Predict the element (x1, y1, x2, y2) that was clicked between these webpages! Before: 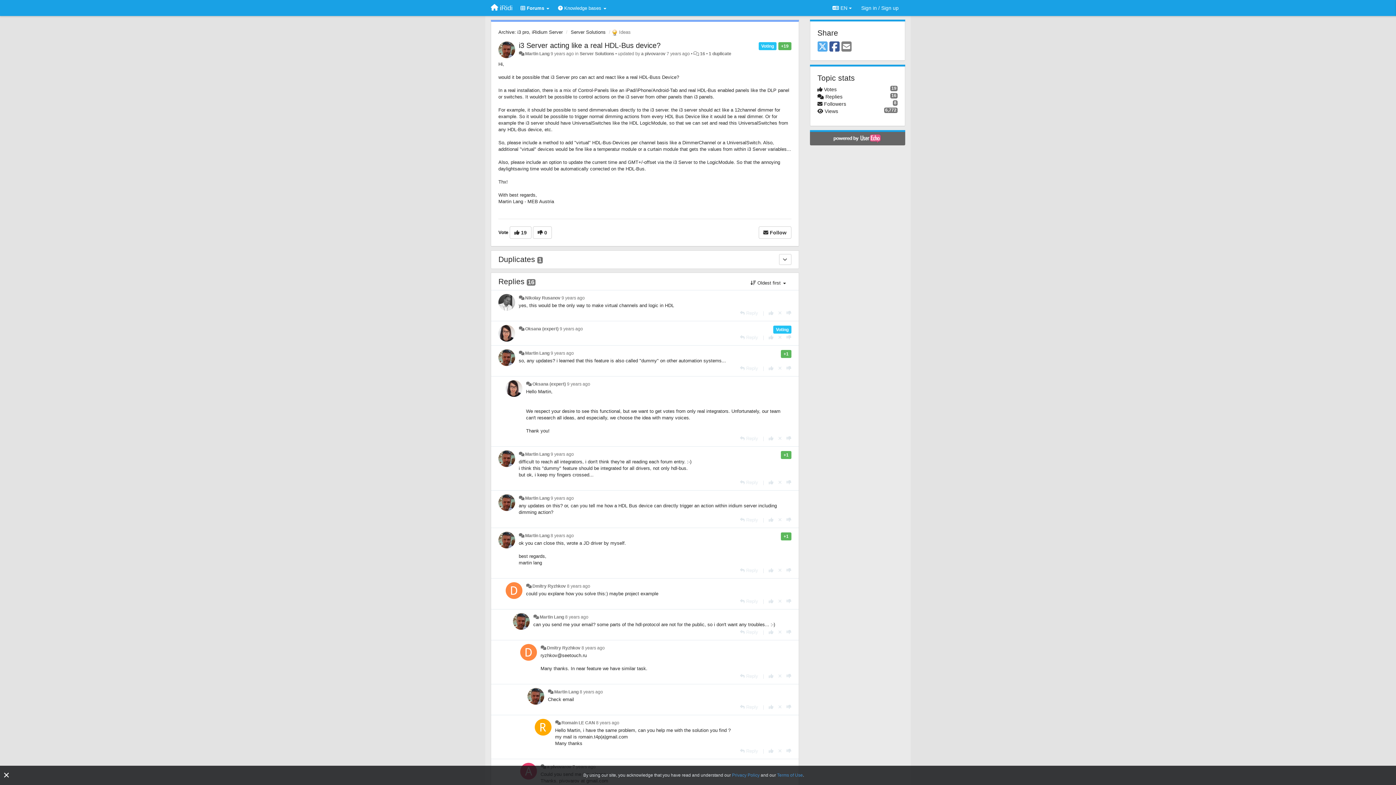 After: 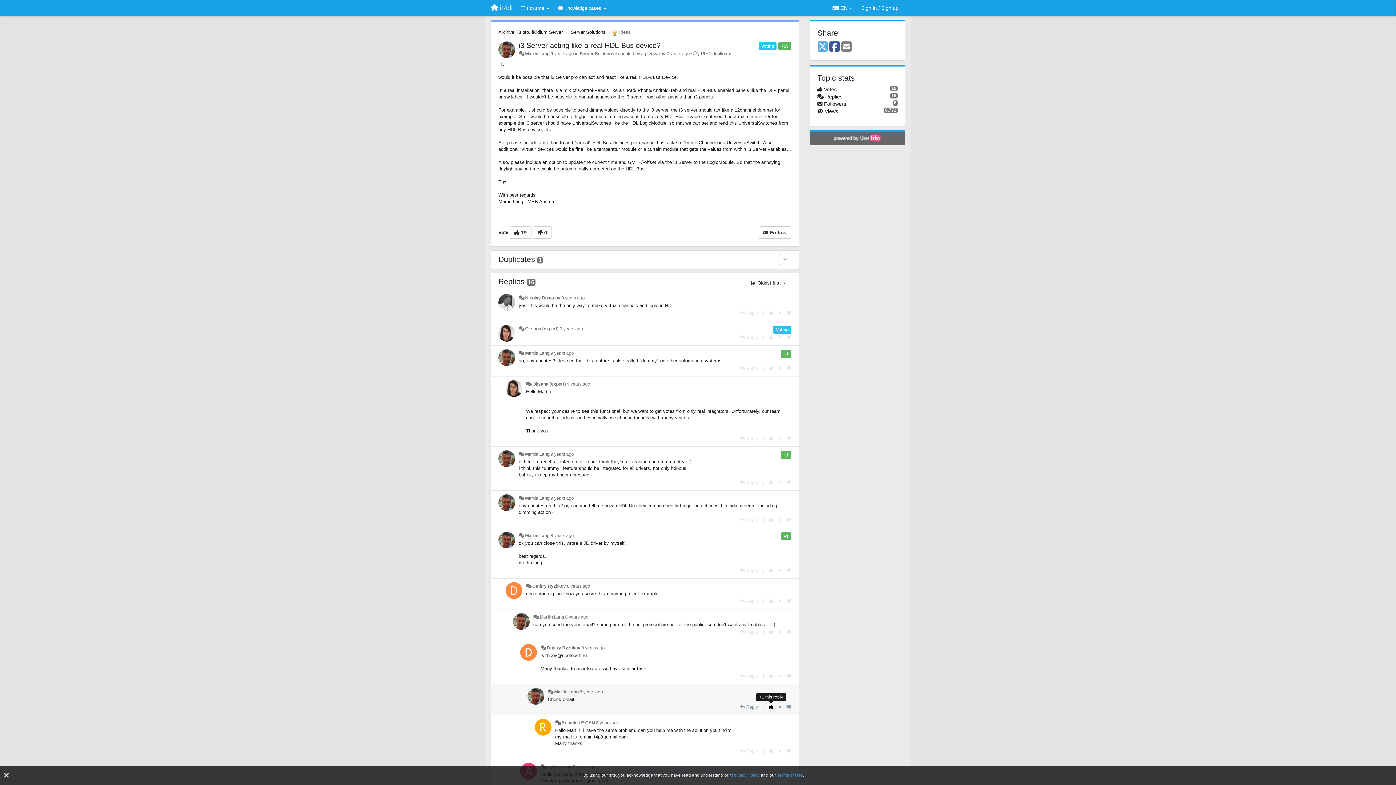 Action: label: +1 this reply bbox: (768, 704, 773, 710)